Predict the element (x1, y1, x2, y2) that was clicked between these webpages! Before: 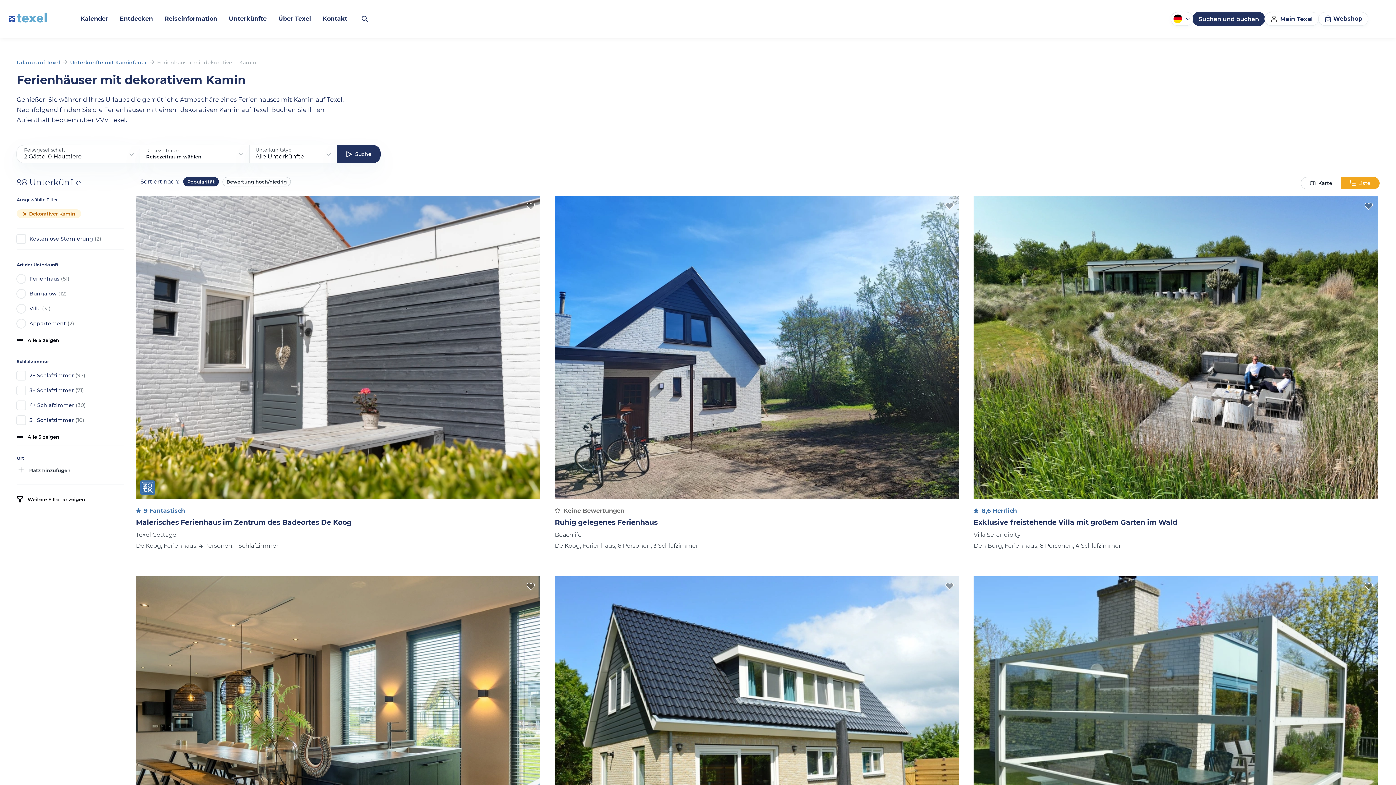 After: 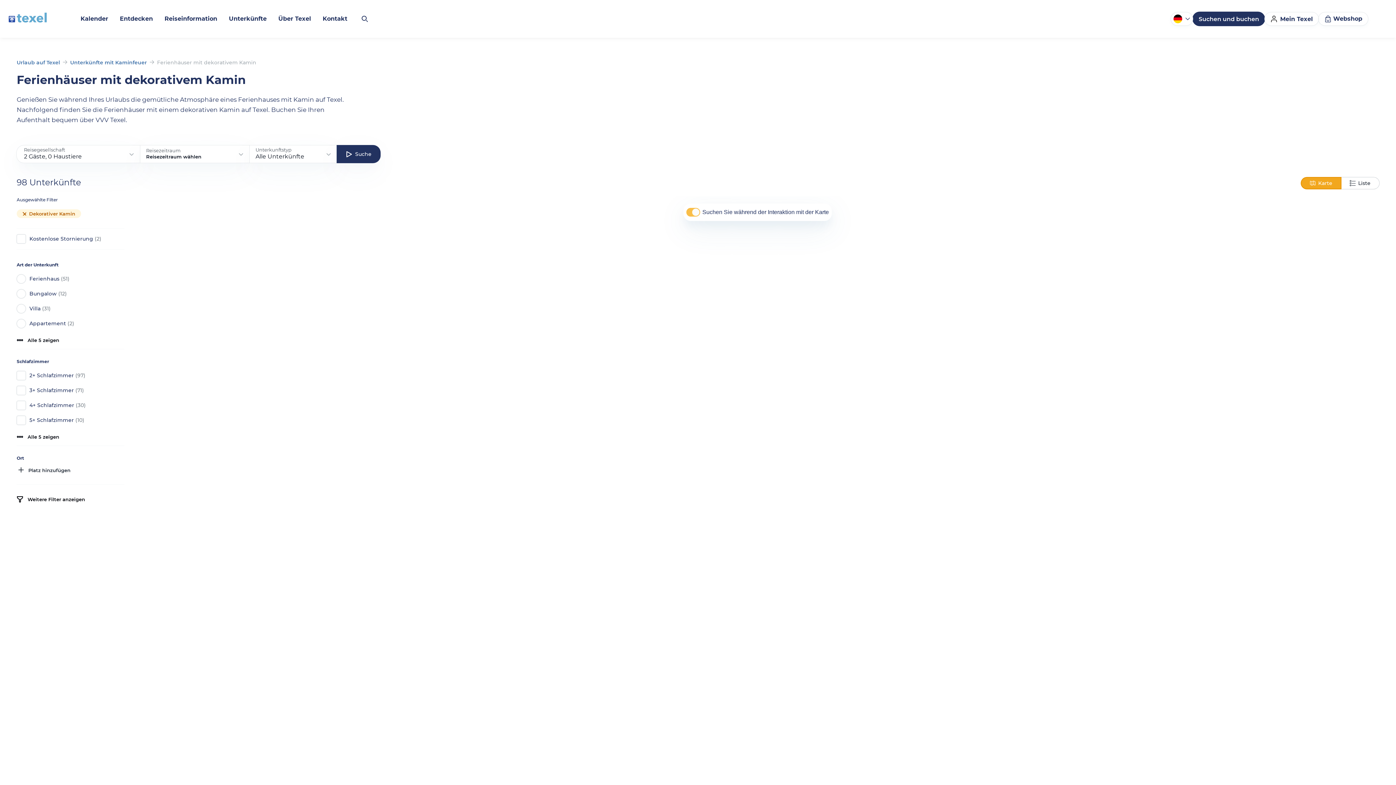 Action: label: Karte bbox: (1301, 177, 1341, 189)